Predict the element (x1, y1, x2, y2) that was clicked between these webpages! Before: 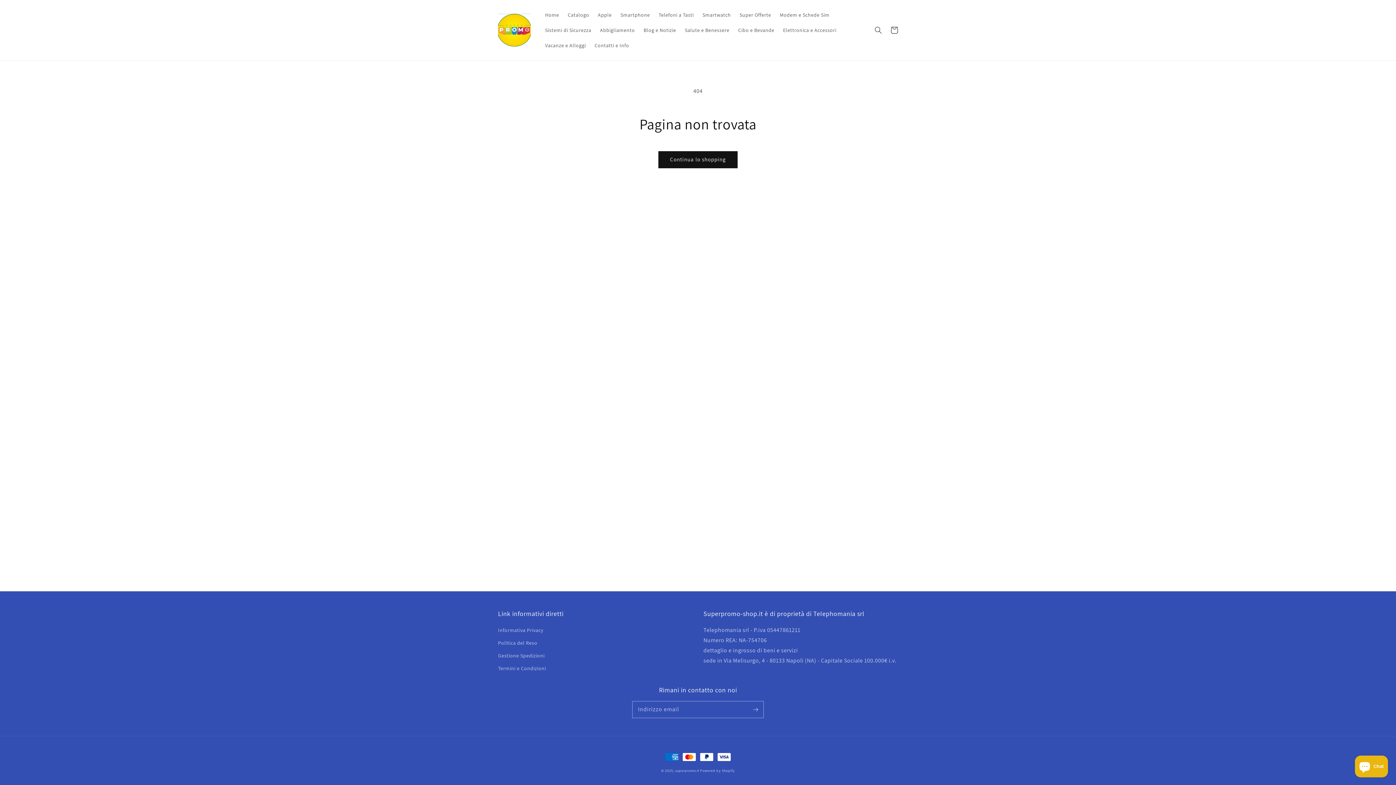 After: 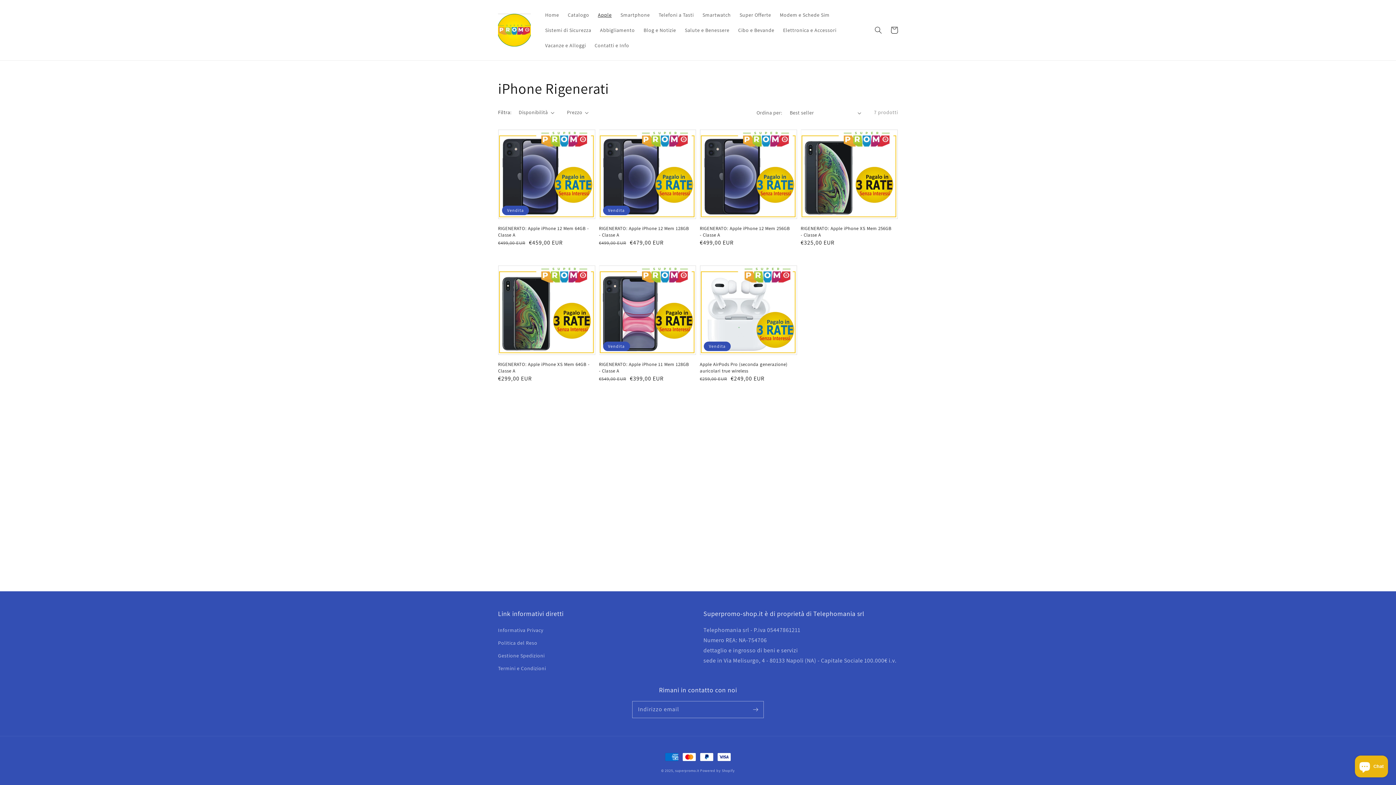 Action: bbox: (593, 7, 616, 22) label: Apple